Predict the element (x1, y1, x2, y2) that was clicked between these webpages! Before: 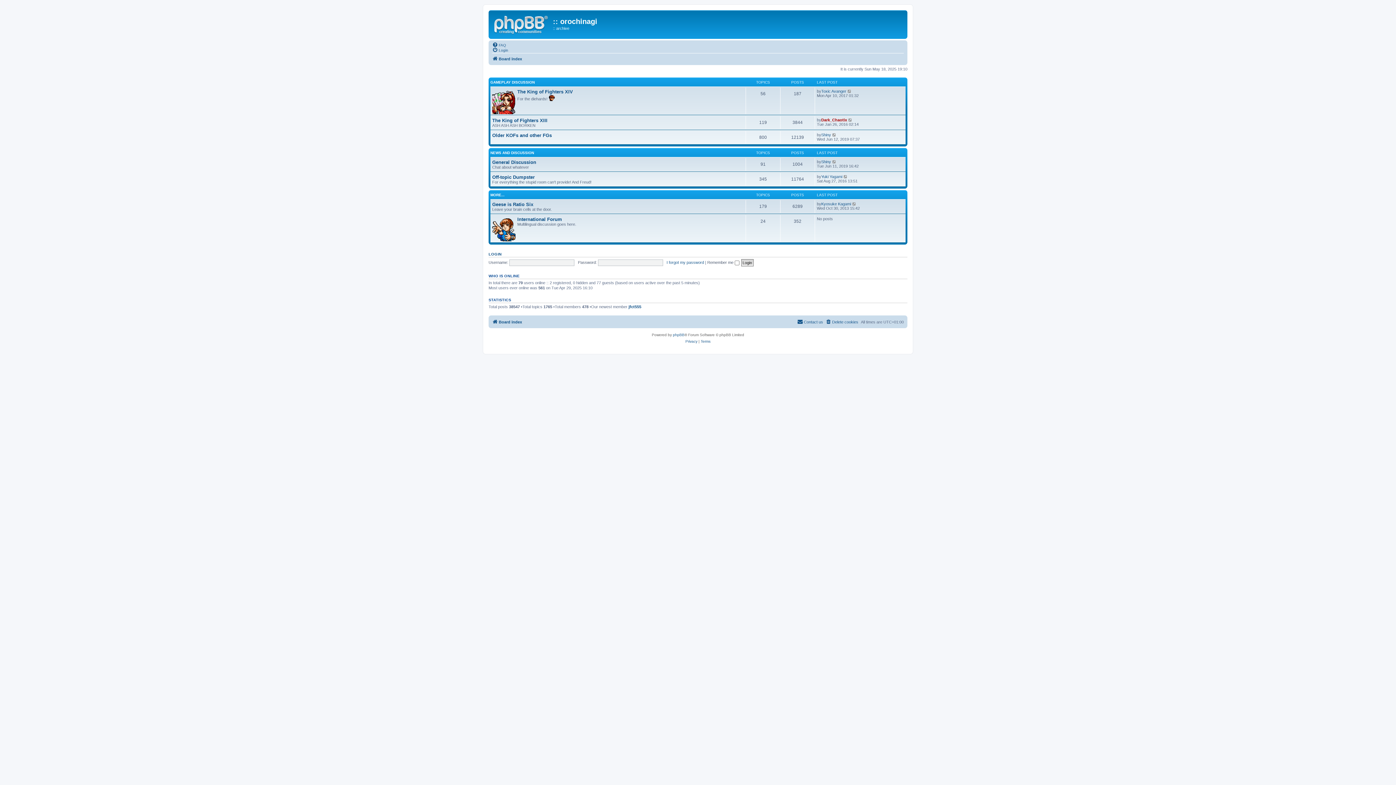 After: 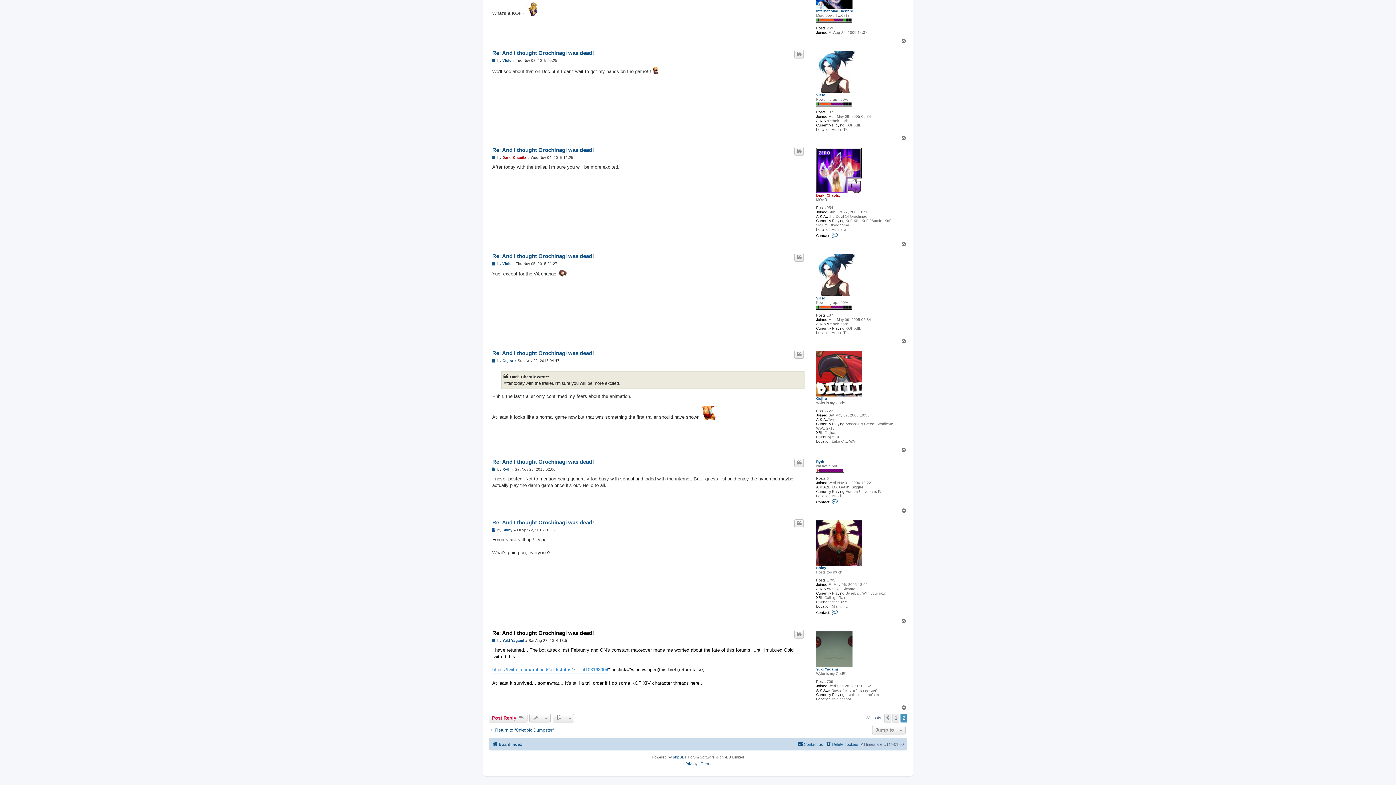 Action: label: View the latest post bbox: (843, 174, 848, 178)